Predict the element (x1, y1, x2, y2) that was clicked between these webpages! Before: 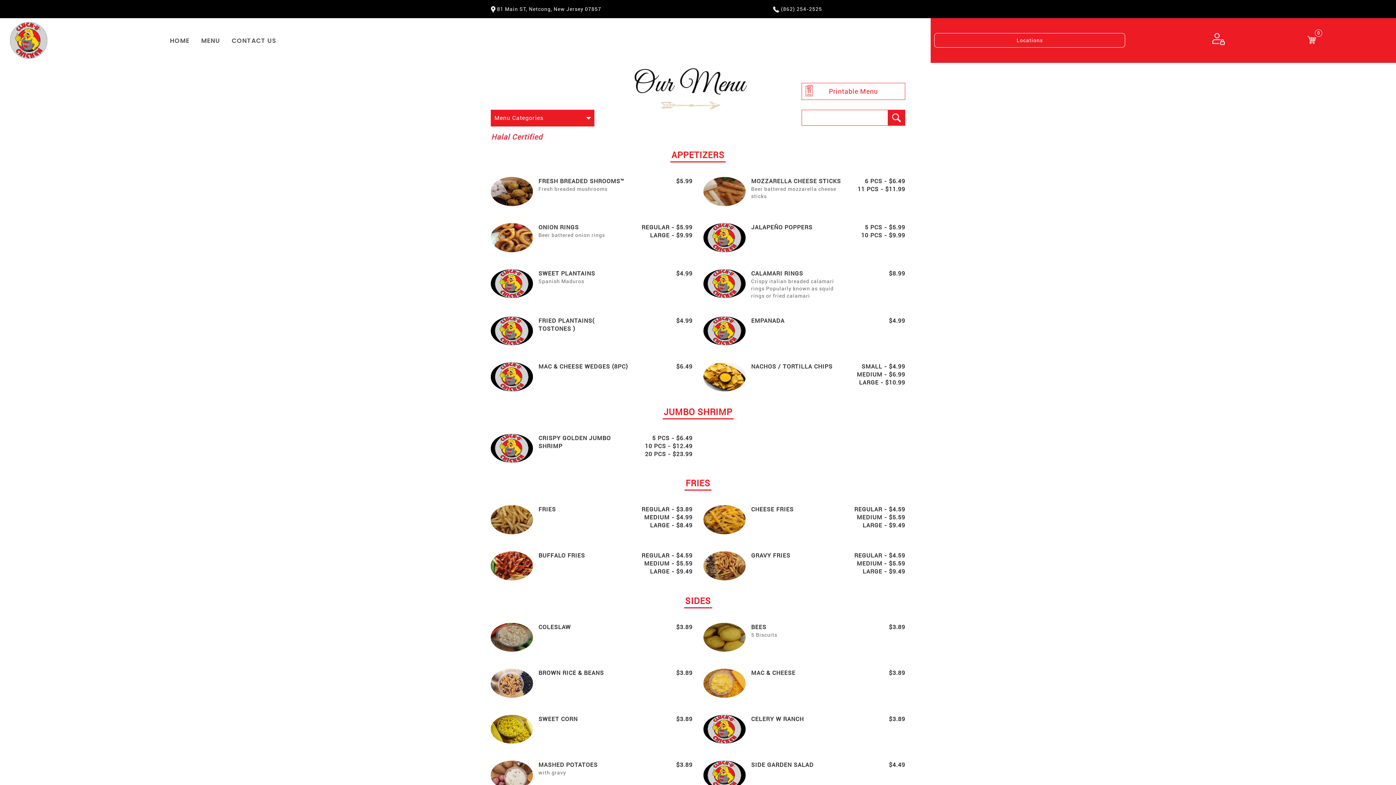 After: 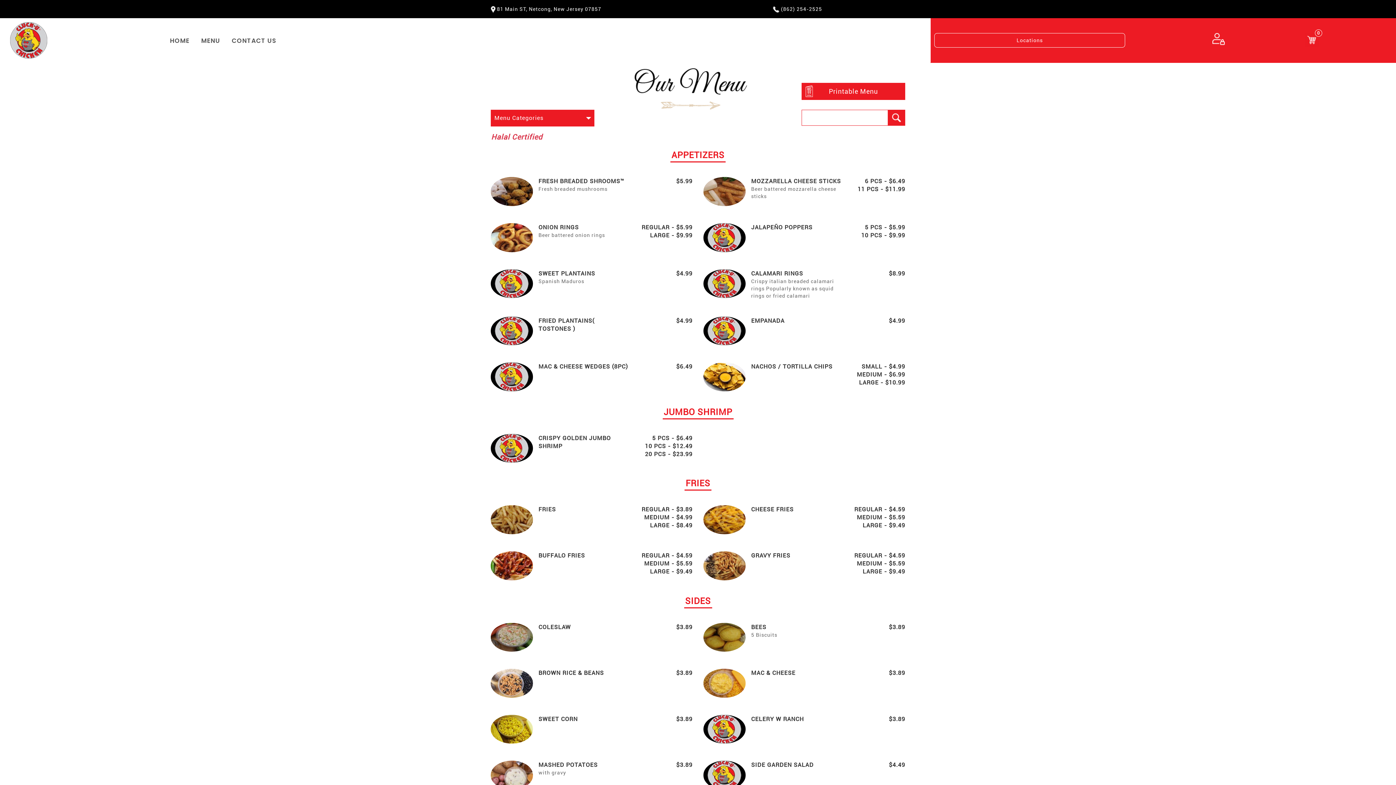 Action: label: Printable Menu bbox: (801, 83, 905, 100)